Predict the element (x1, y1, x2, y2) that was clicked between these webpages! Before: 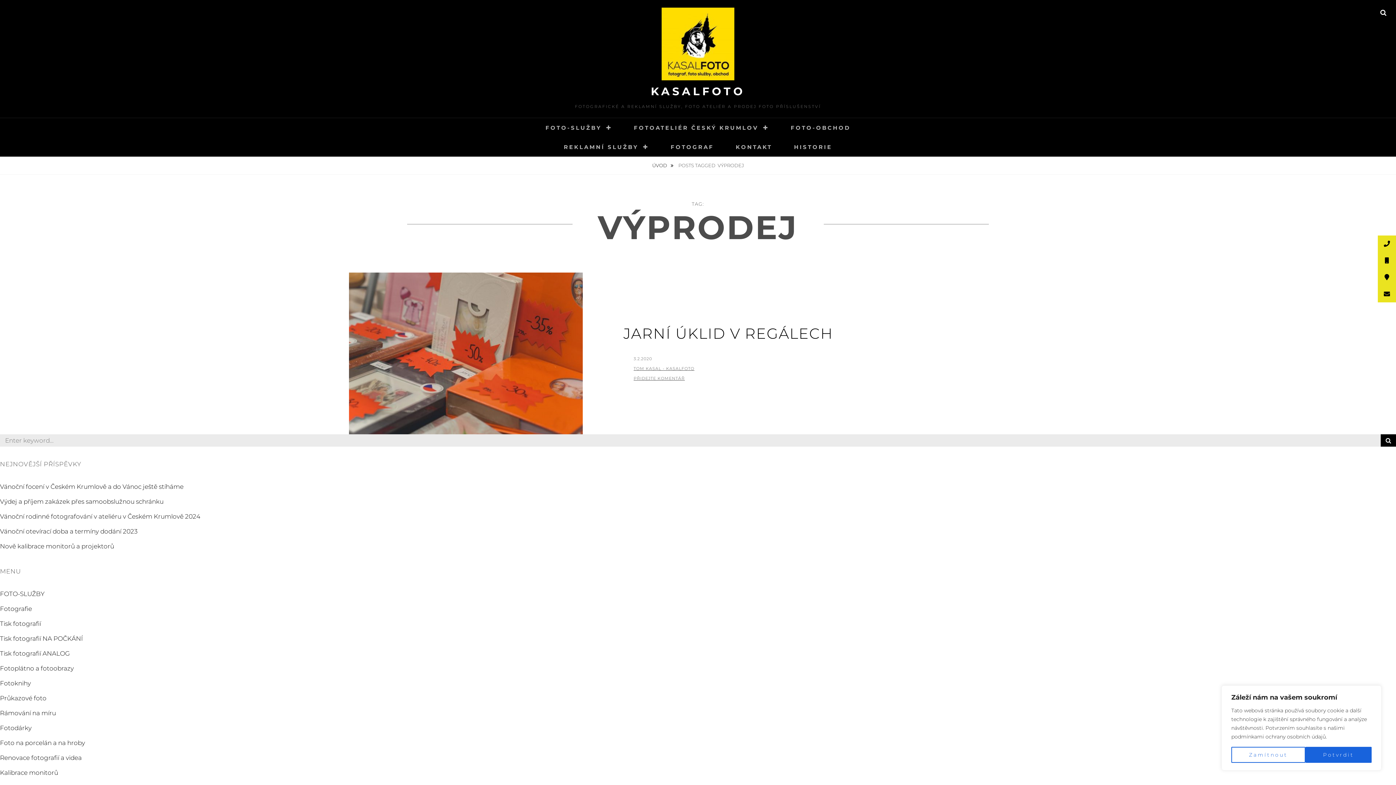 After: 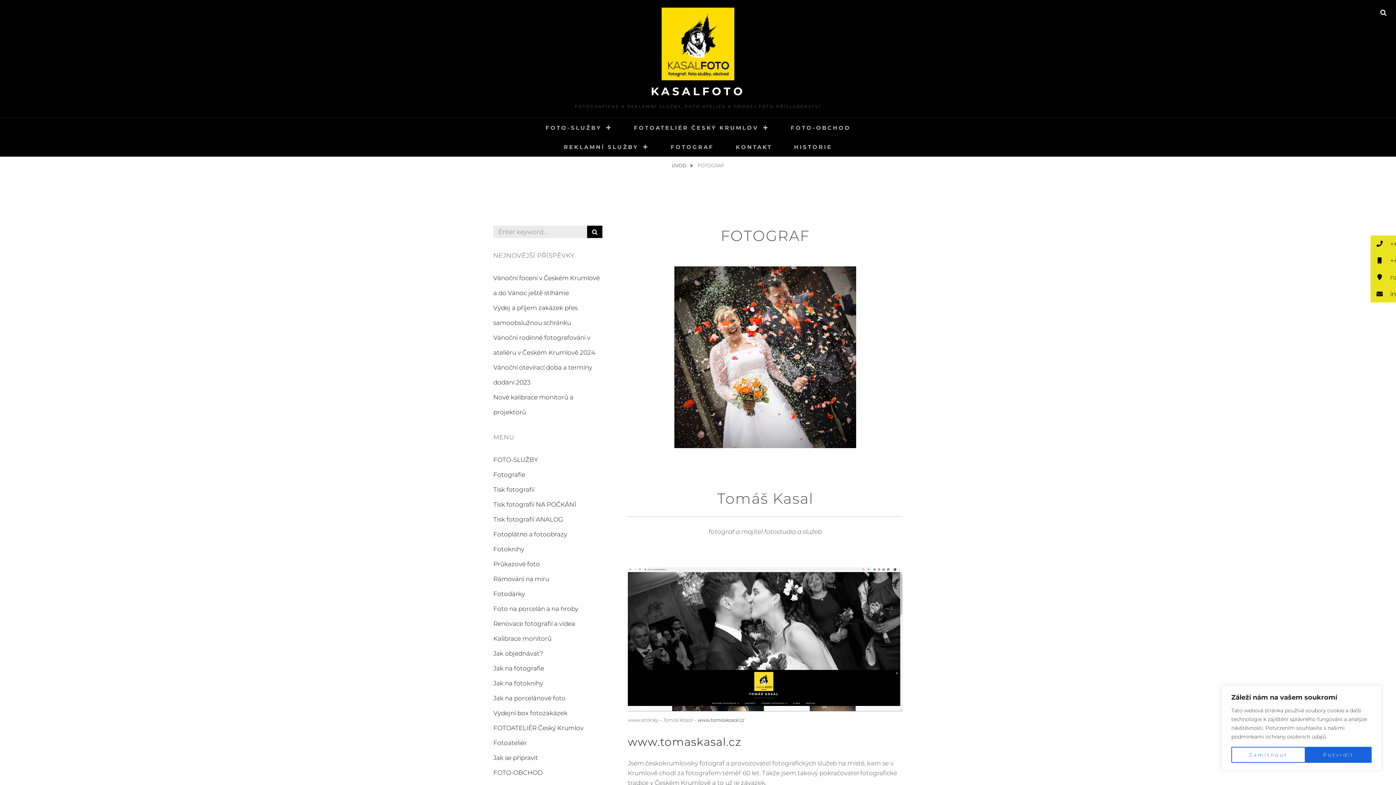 Action: bbox: (660, 137, 724, 156) label: FOTOGRAF